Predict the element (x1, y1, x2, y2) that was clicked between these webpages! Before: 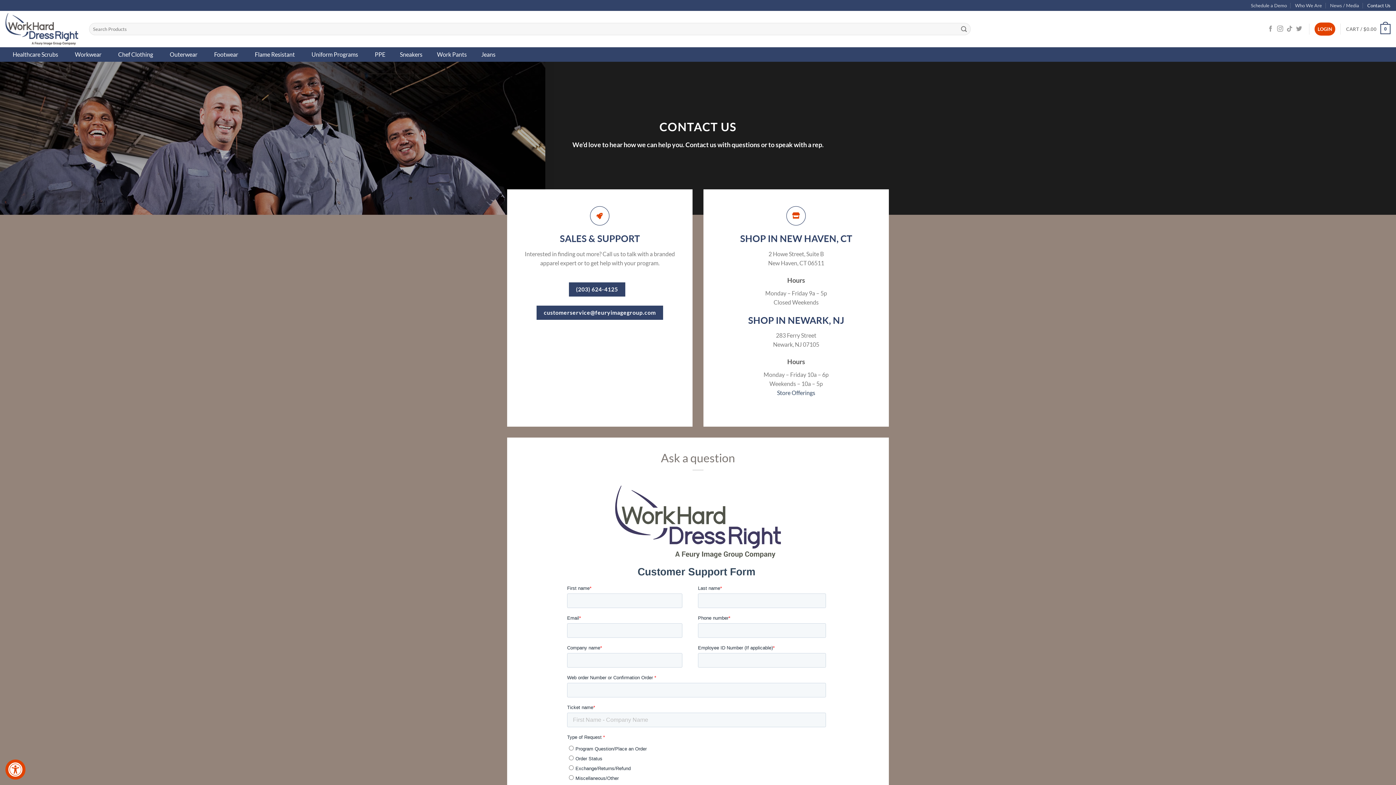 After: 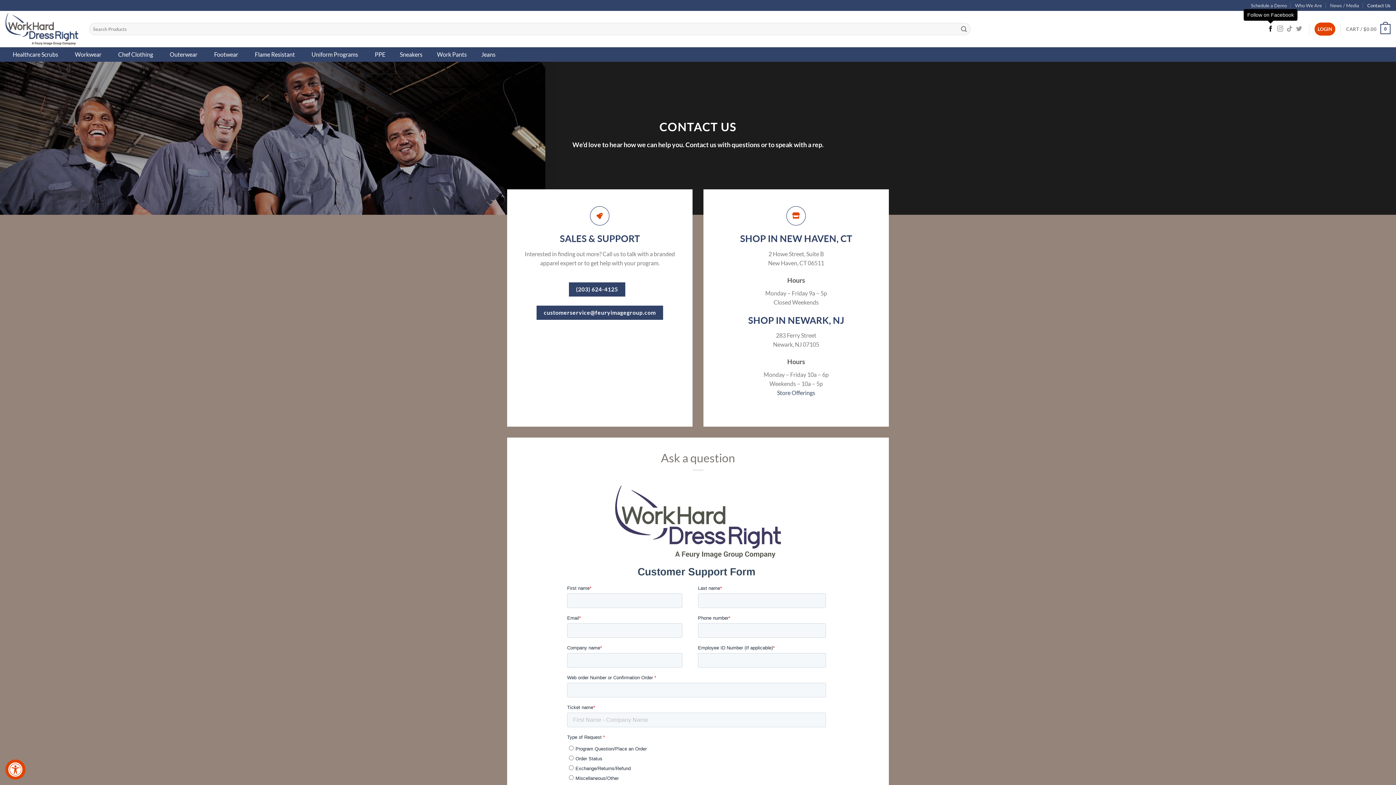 Action: bbox: (1267, 25, 1273, 32) label: Follow on Facebook